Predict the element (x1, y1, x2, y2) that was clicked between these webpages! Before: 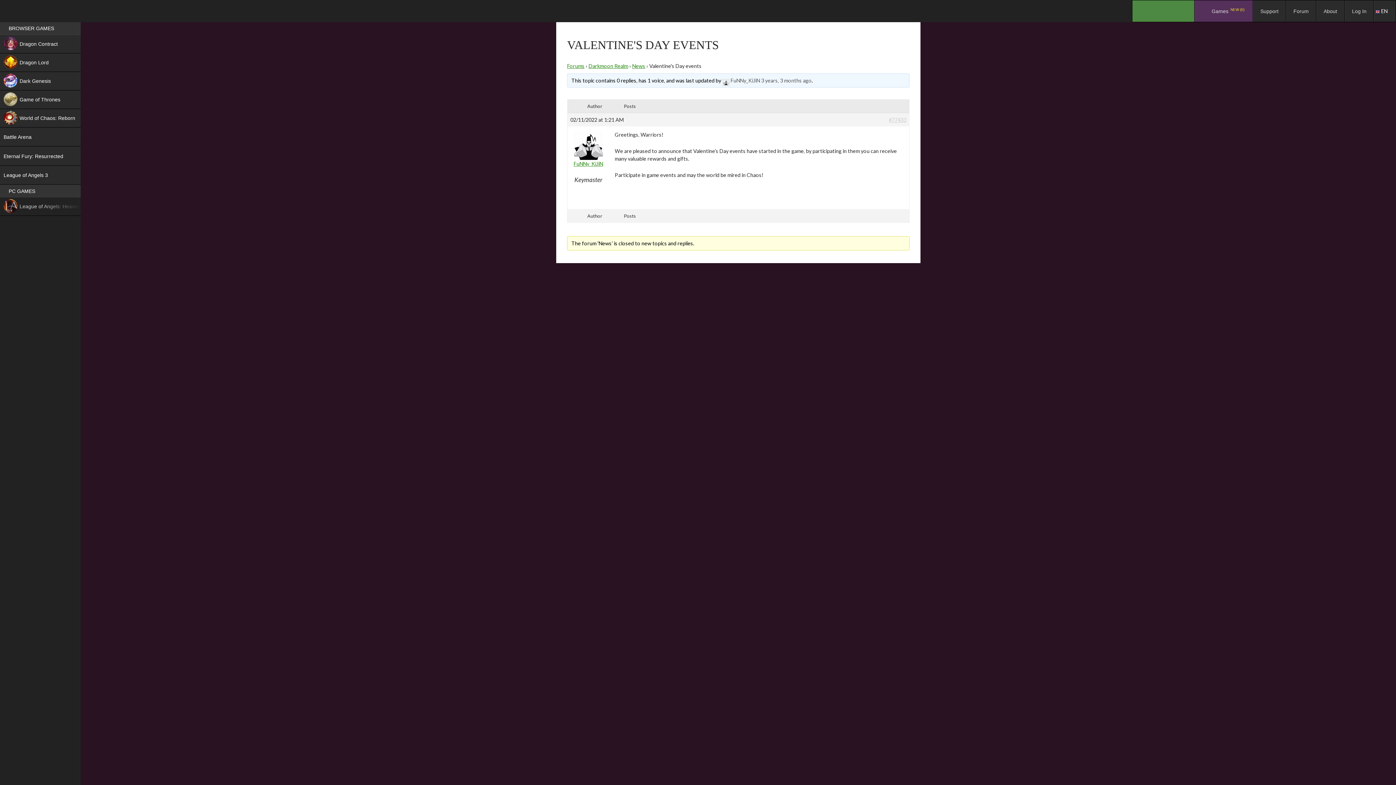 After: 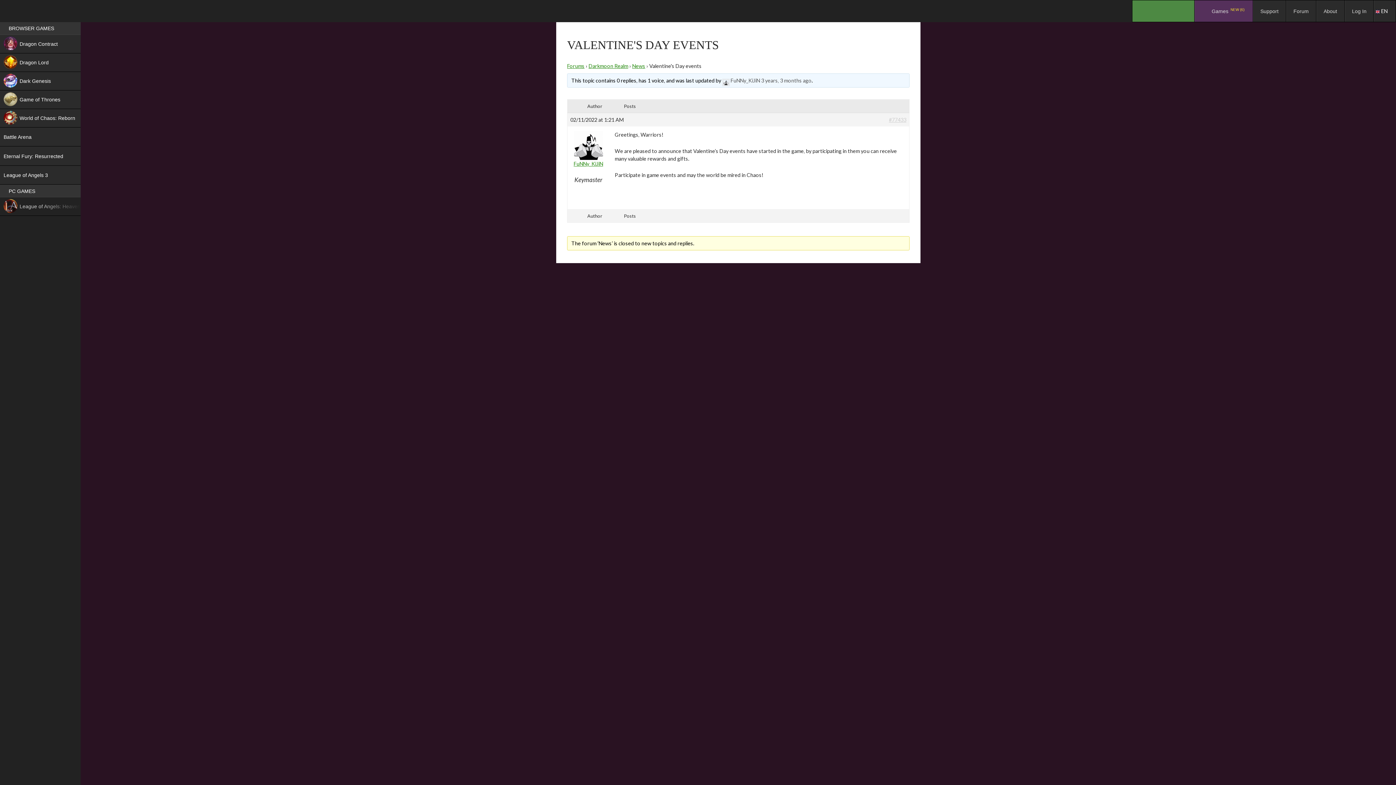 Action: bbox: (761, 77, 811, 83) label: 3 years, 3 months ago